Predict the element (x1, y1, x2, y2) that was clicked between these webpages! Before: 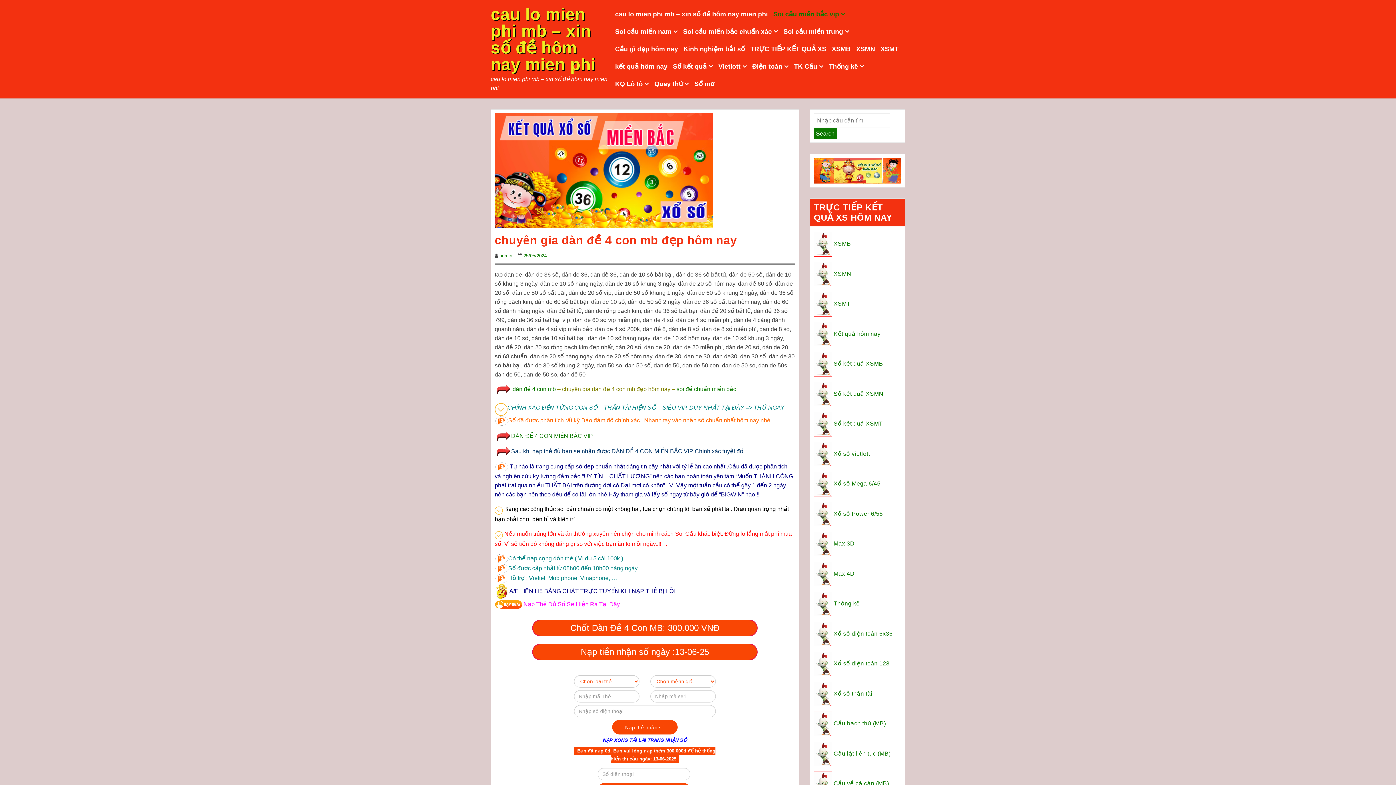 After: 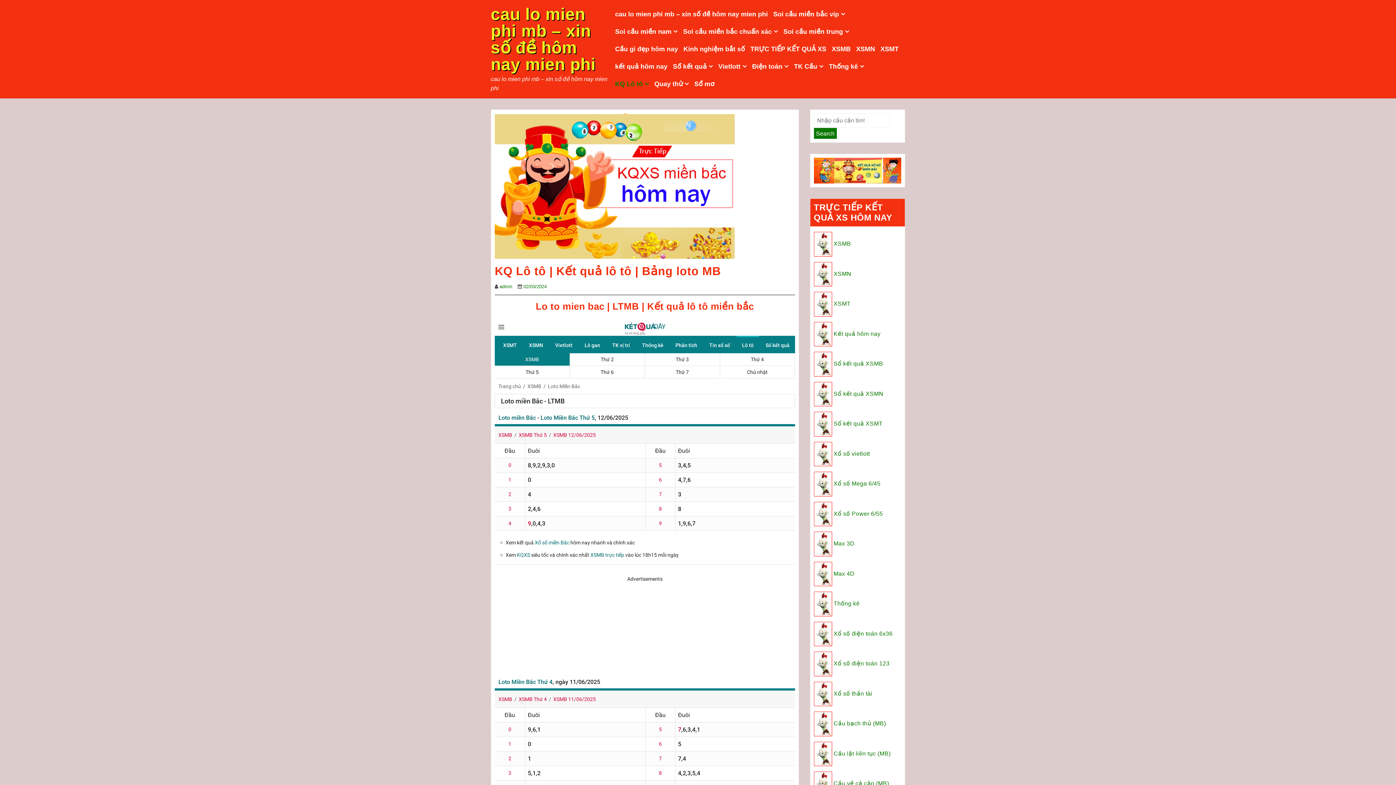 Action: label: KQ Lô tô bbox: (615, 75, 649, 92)